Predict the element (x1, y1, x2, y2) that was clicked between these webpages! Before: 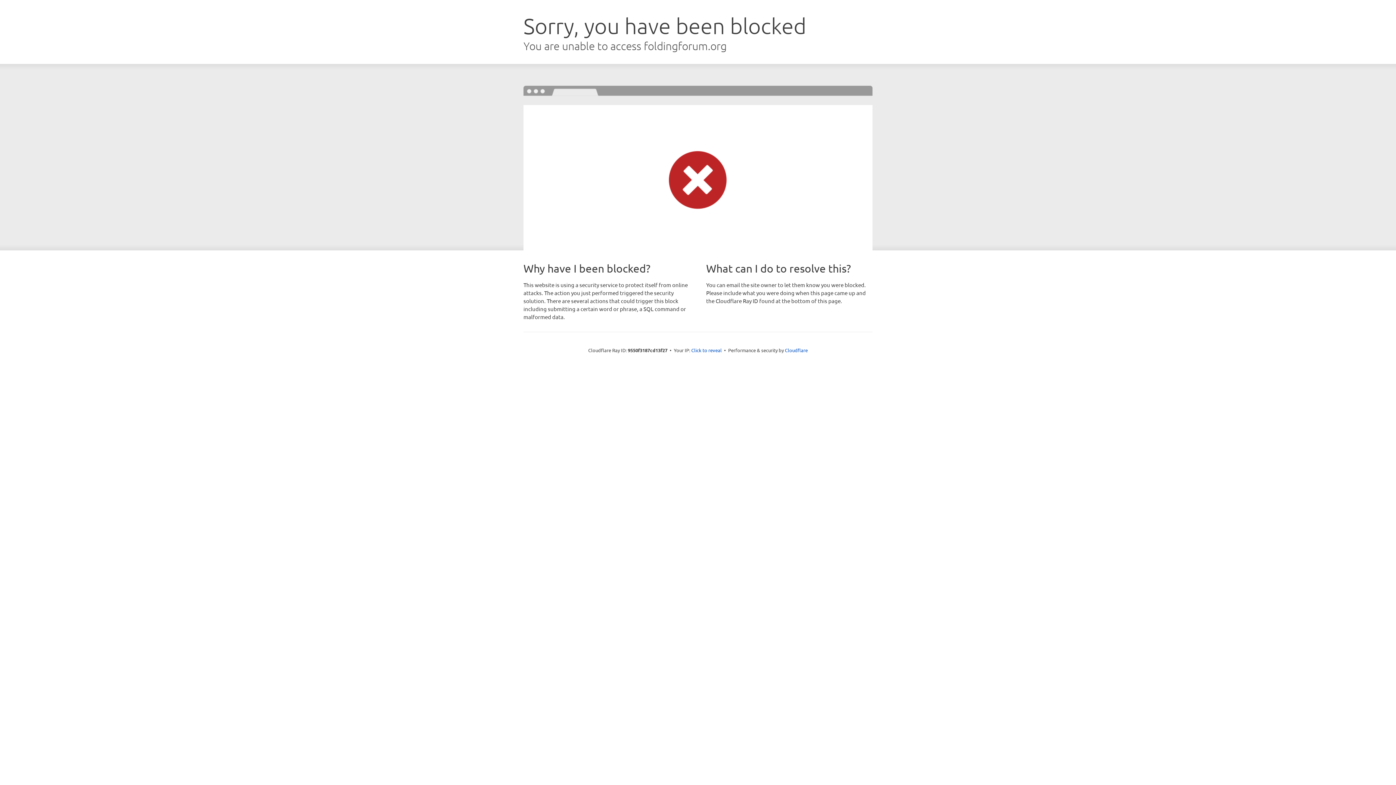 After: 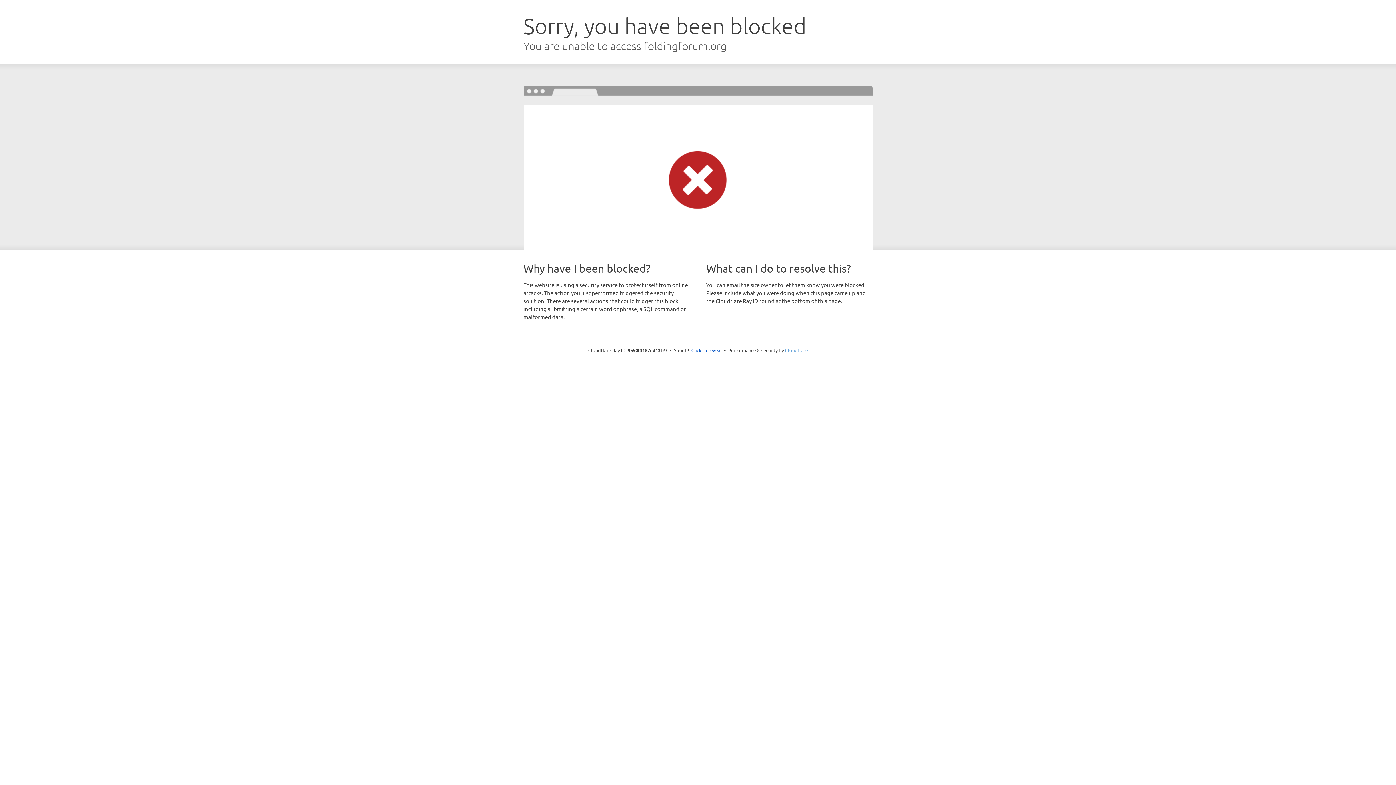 Action: label: Cloudflare bbox: (785, 347, 808, 353)